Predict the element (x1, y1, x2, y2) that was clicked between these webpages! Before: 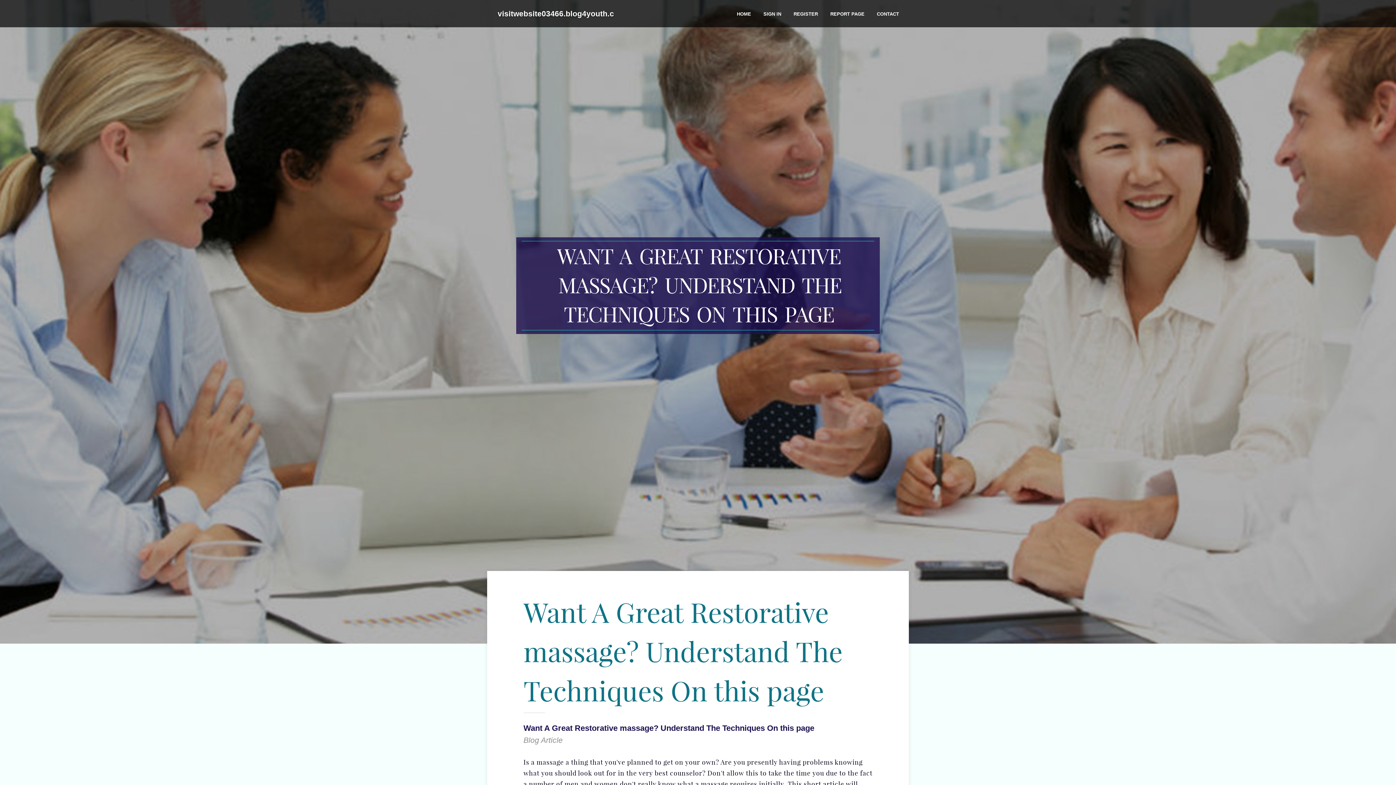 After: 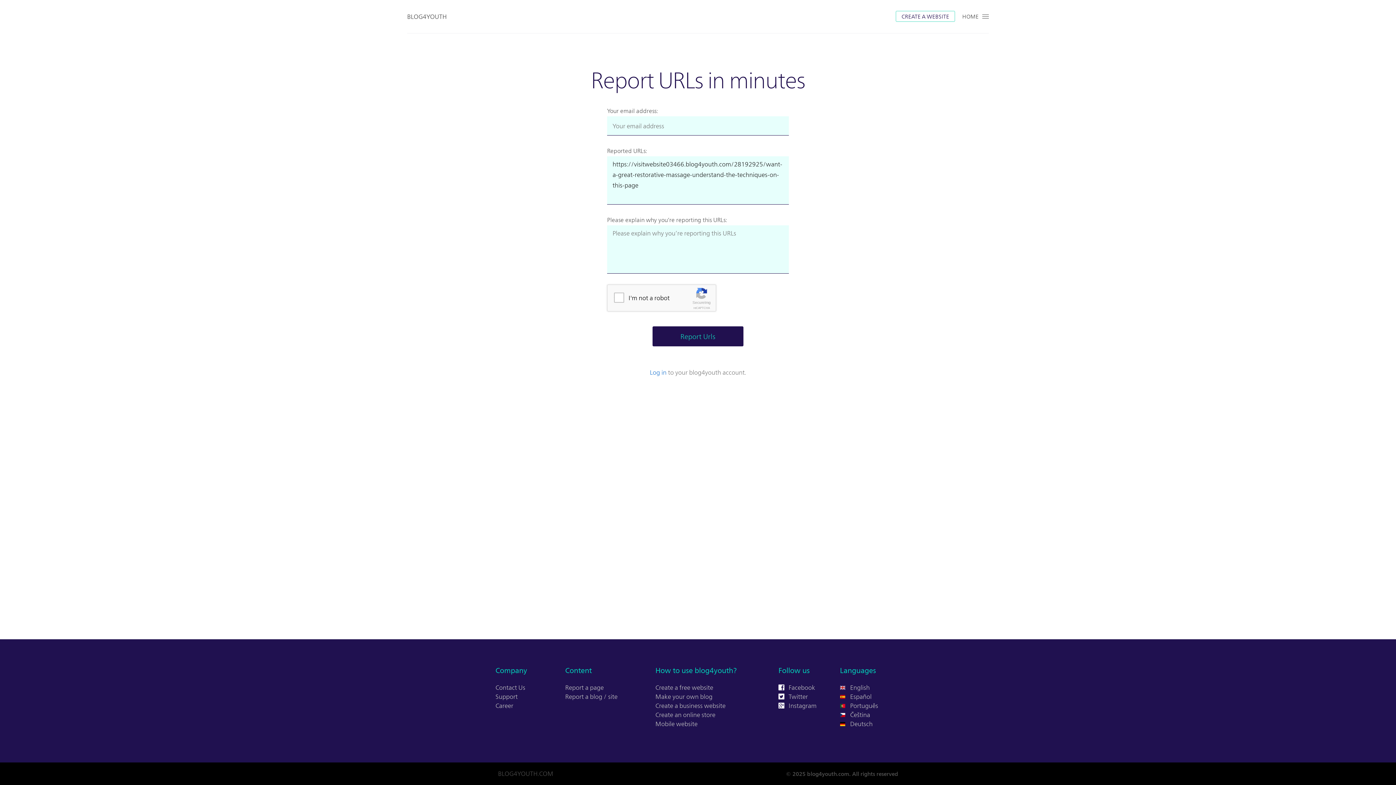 Action: bbox: (824, 0, 870, 27) label: REPORT PAGE